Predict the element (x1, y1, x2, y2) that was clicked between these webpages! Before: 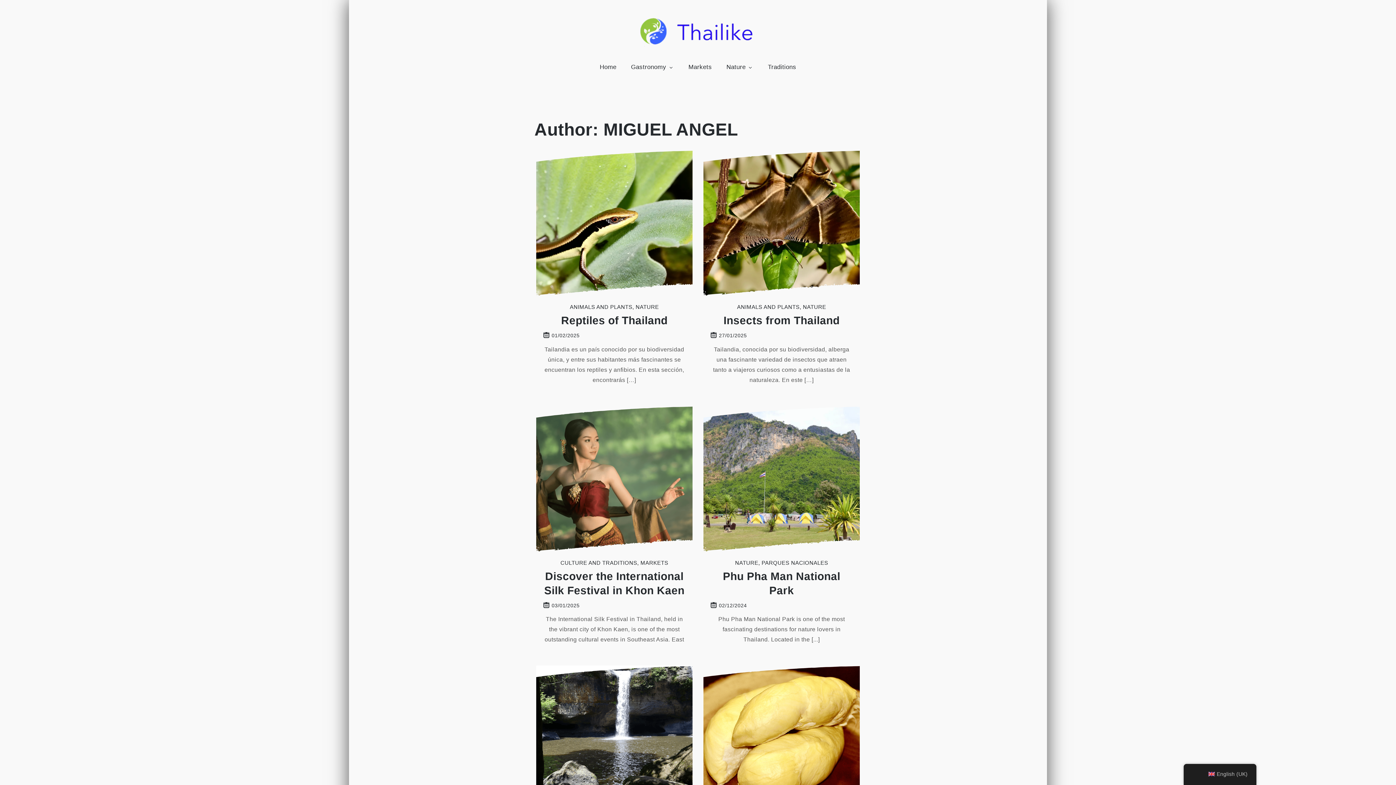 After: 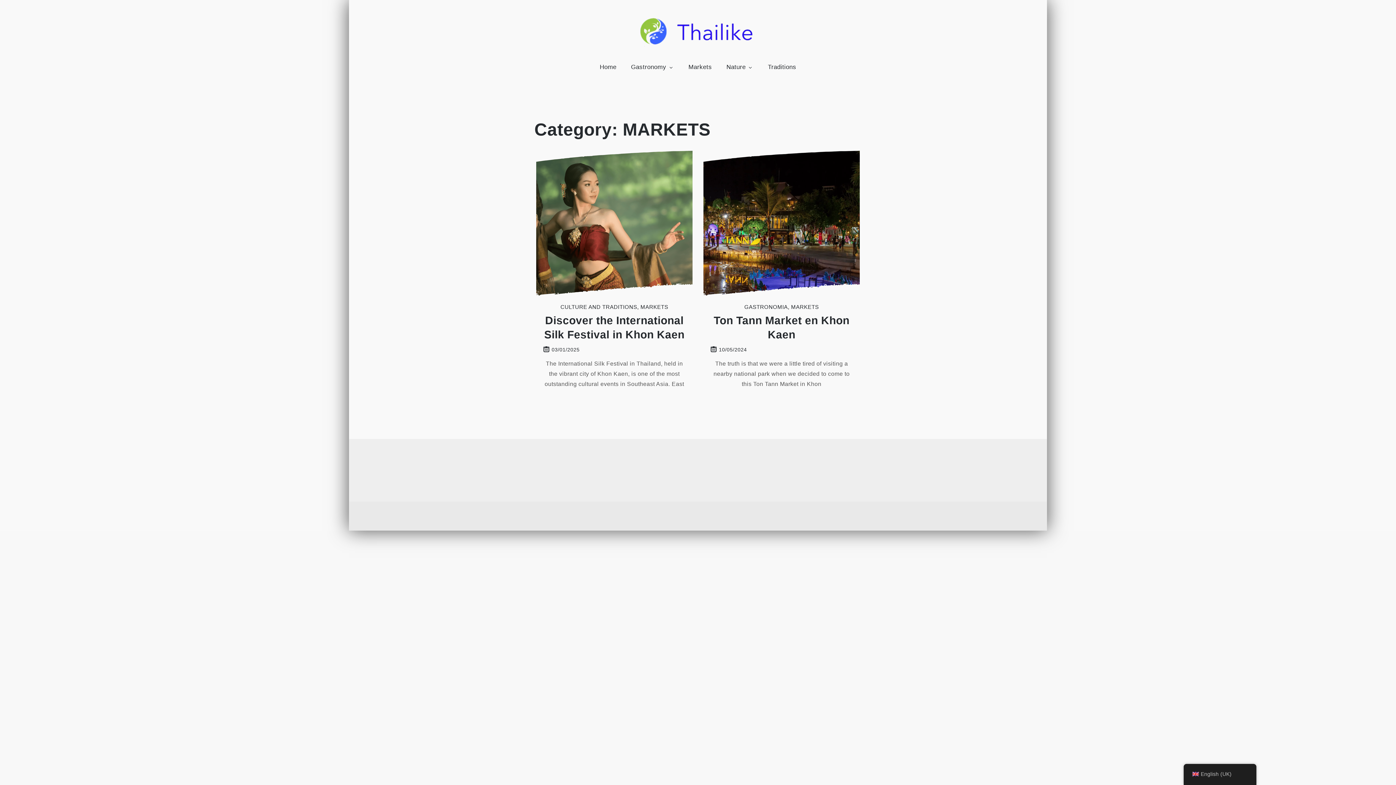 Action: label: MARKETS bbox: (640, 559, 668, 566)